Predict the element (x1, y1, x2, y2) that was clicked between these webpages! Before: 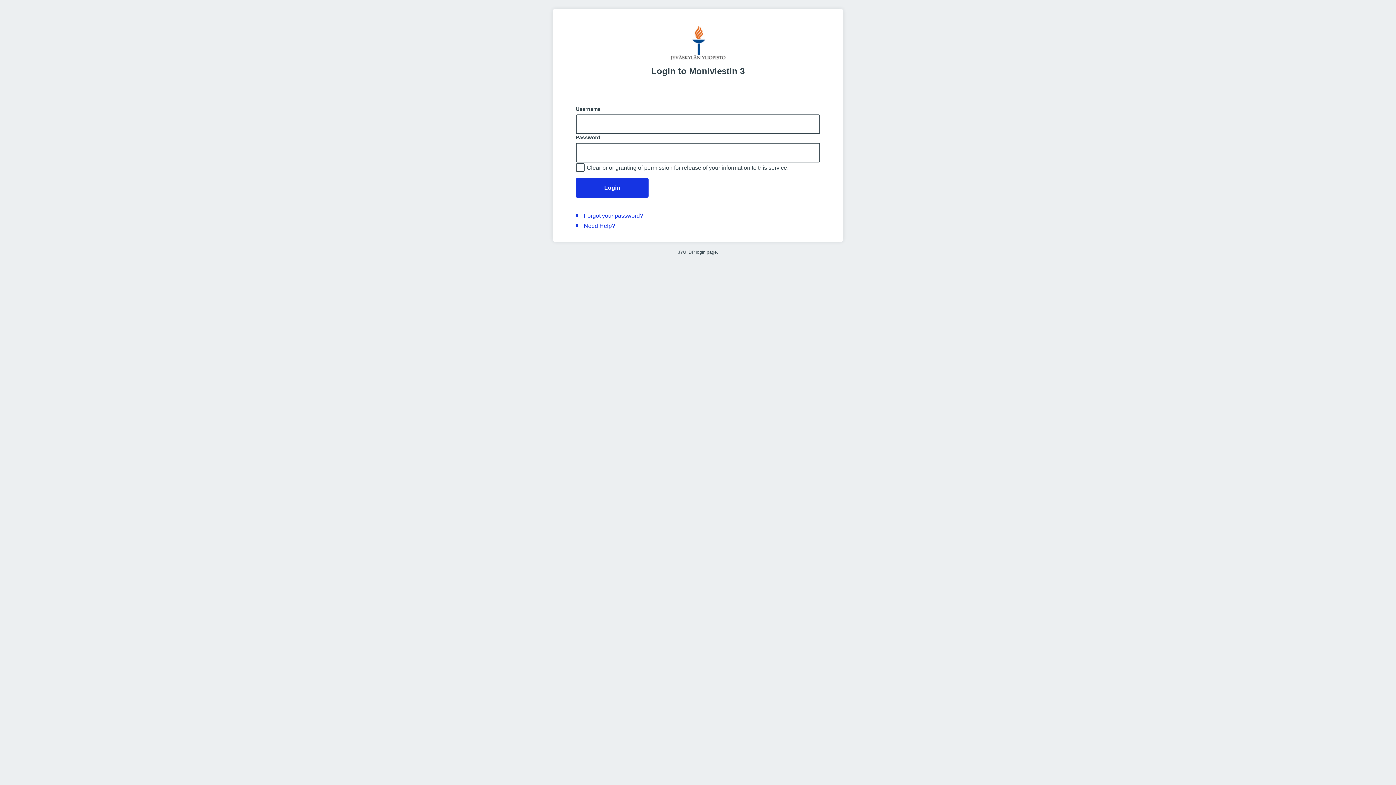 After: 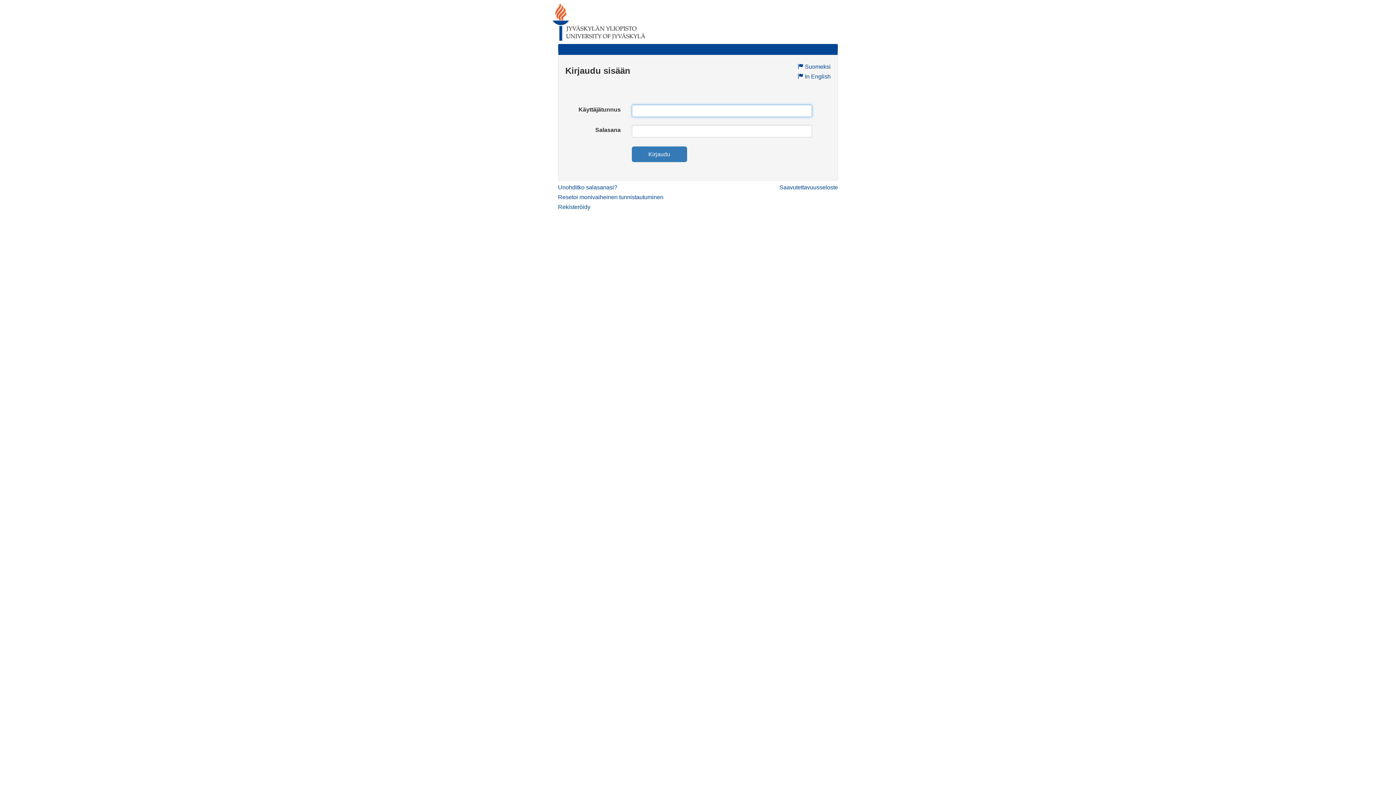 Action: label: Forgot your password? bbox: (584, 212, 643, 218)